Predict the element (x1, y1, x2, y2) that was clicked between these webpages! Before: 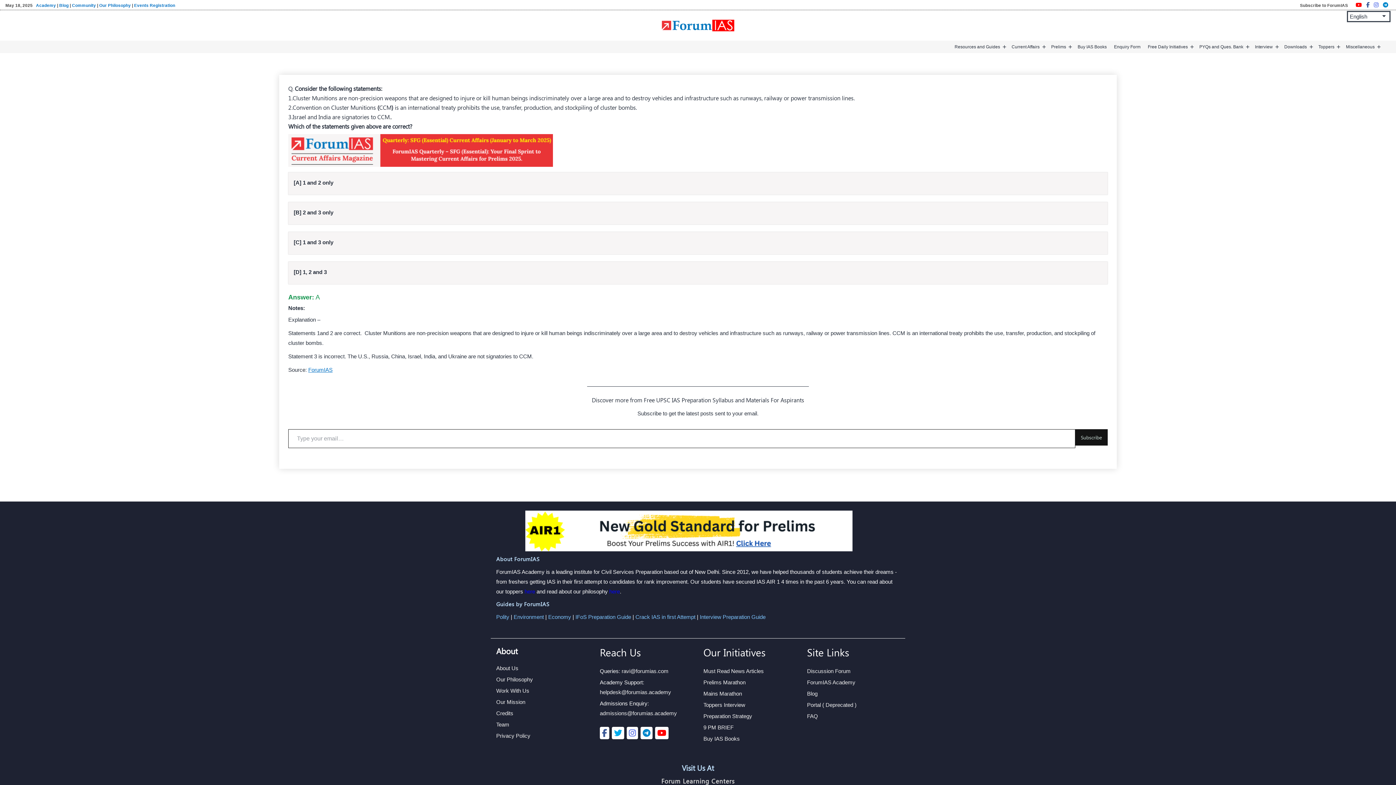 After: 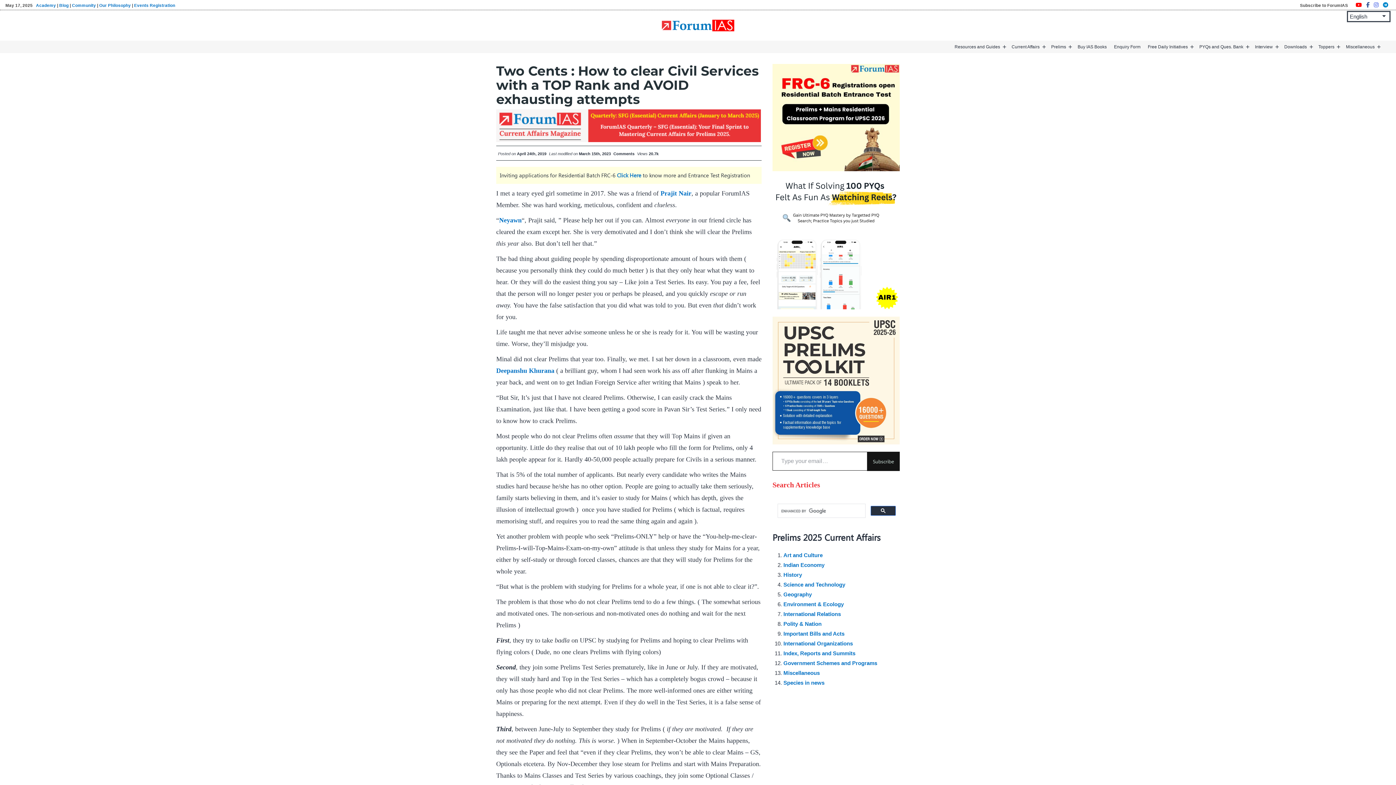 Action: bbox: (635, 614, 695, 620) label: Crack IAS in first Attempt